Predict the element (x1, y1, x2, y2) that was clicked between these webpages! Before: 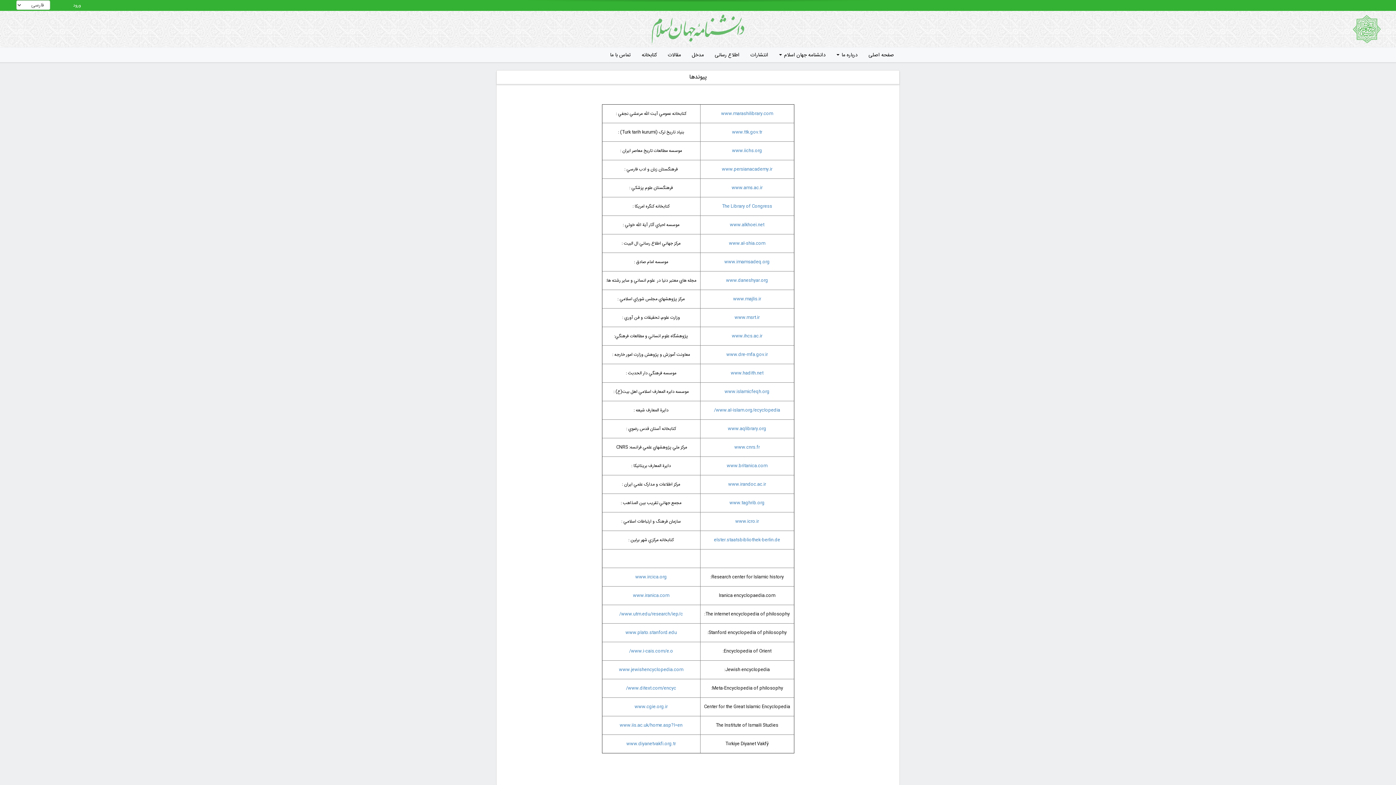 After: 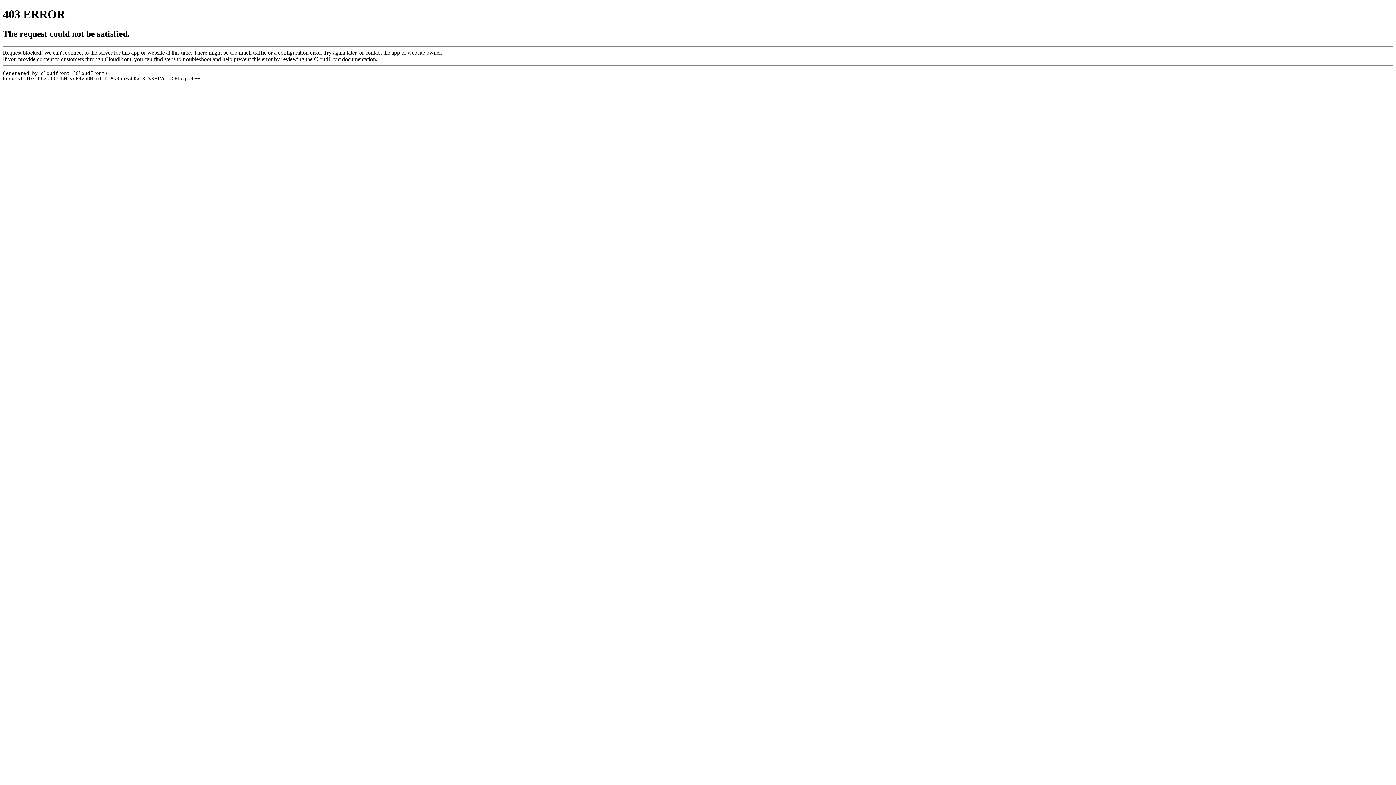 Action: bbox: (714, 406, 780, 414) label: www.al-islam.org/ecyclopedia/